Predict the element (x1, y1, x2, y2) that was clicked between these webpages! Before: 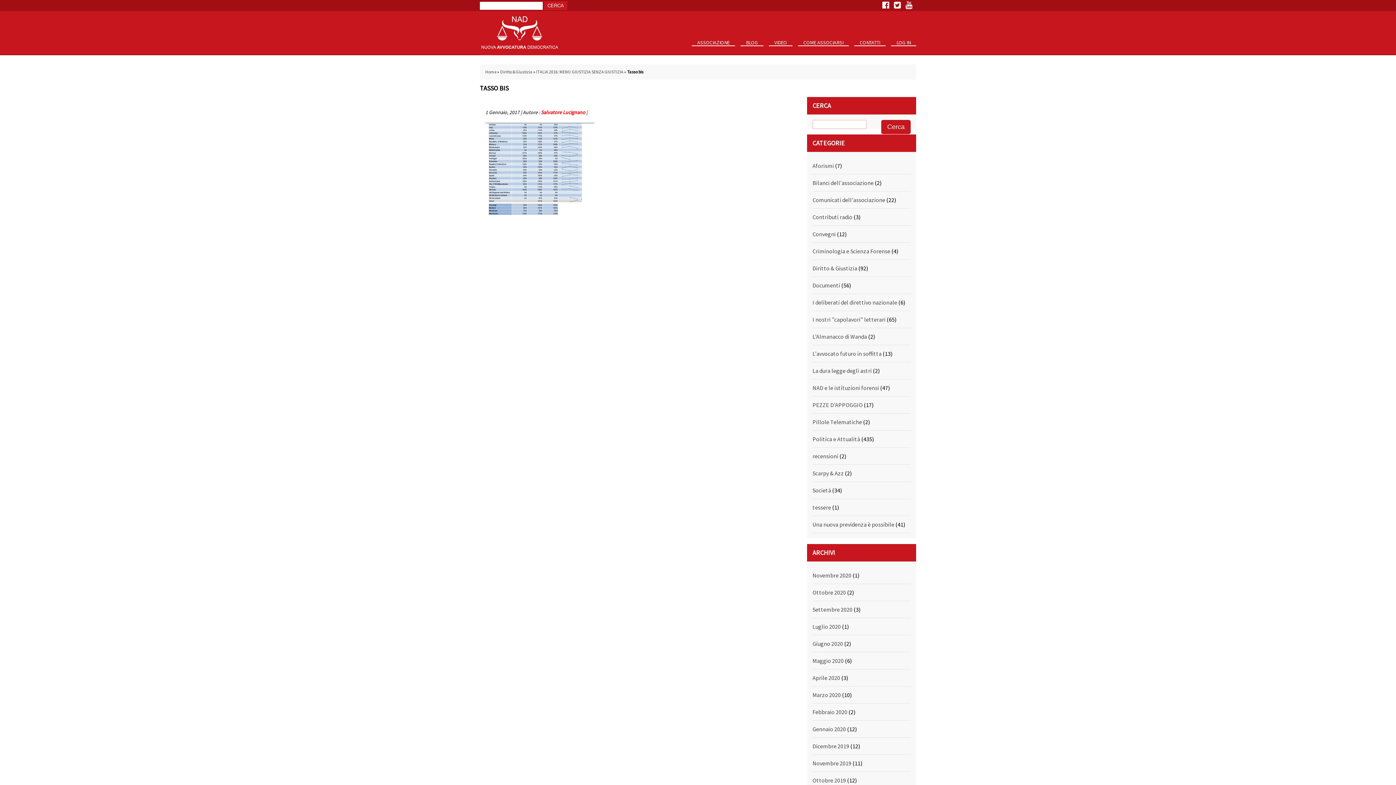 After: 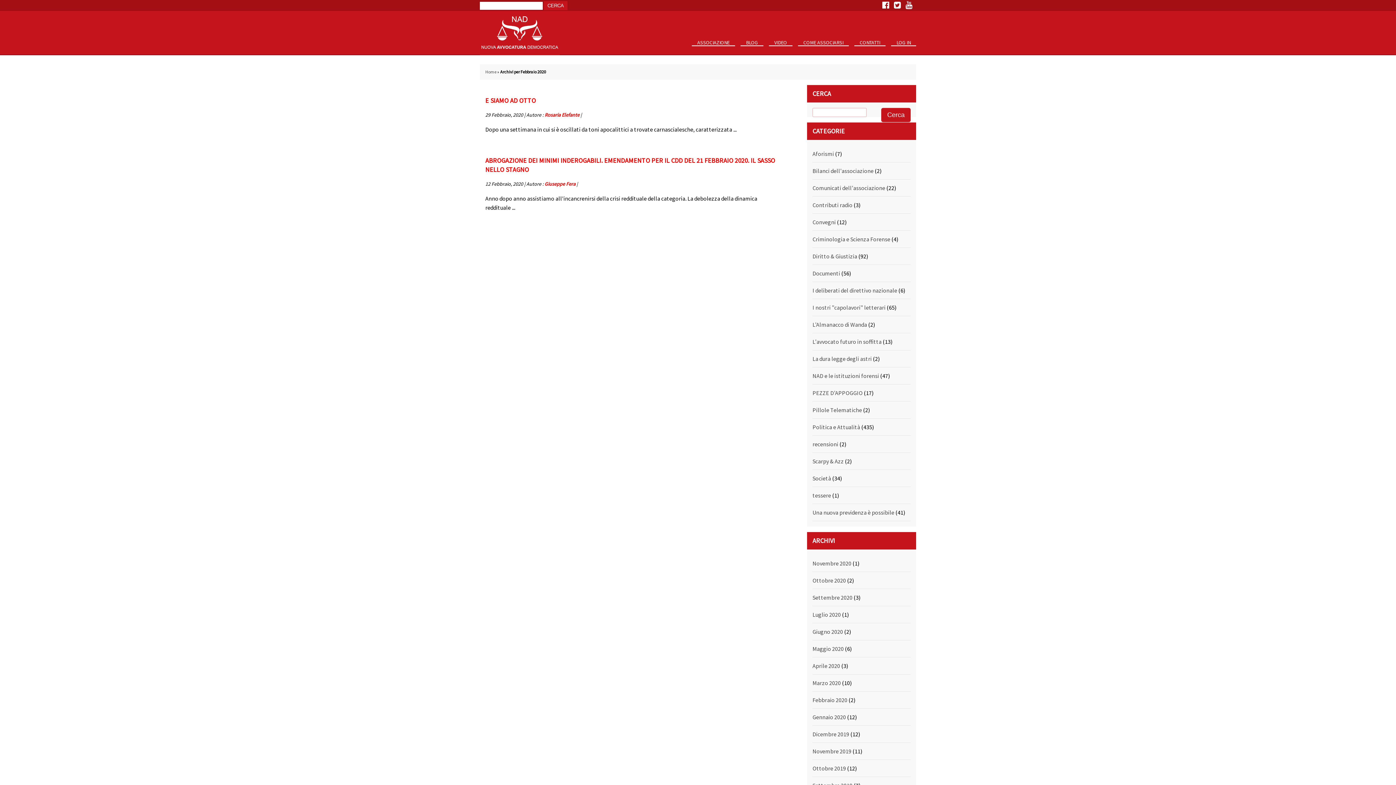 Action: label: Febbraio 2020 bbox: (812, 708, 847, 716)